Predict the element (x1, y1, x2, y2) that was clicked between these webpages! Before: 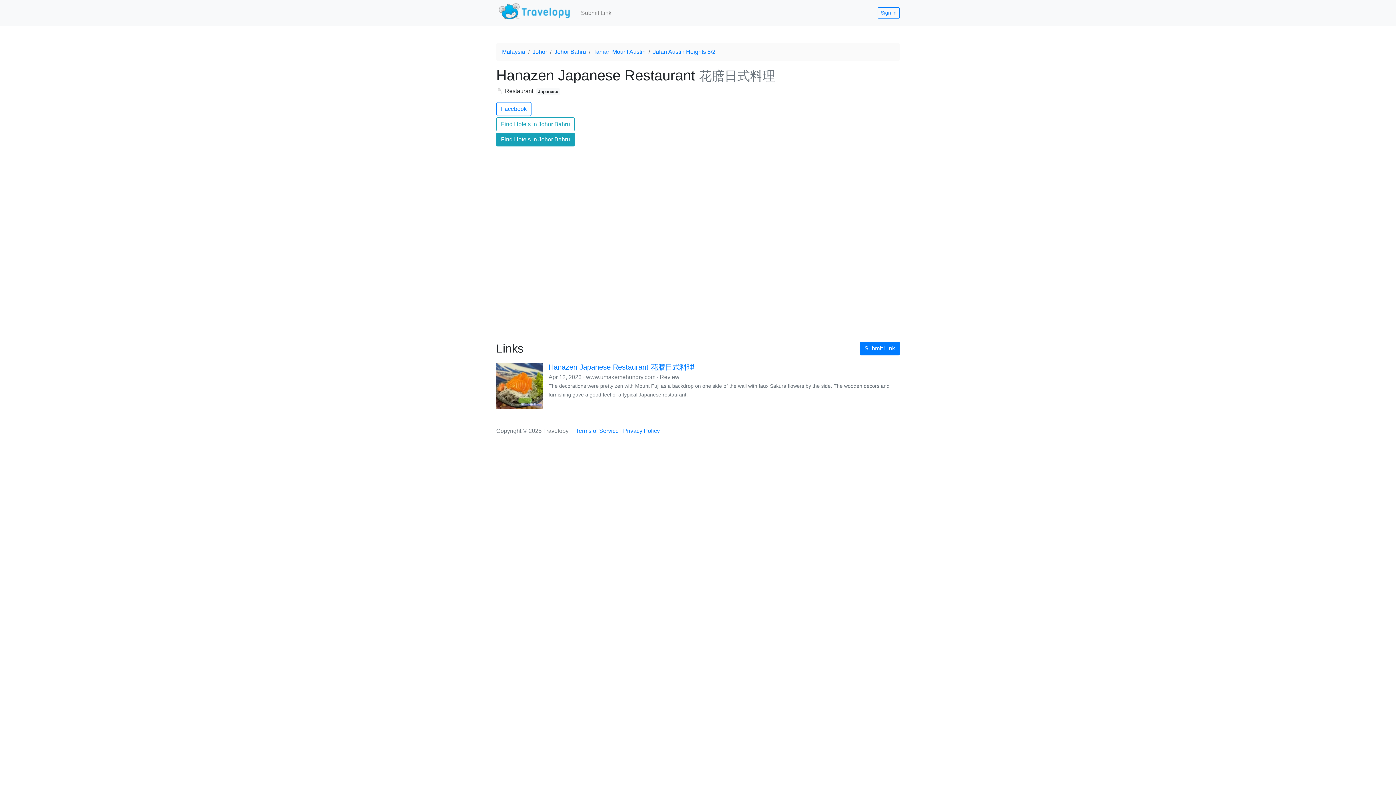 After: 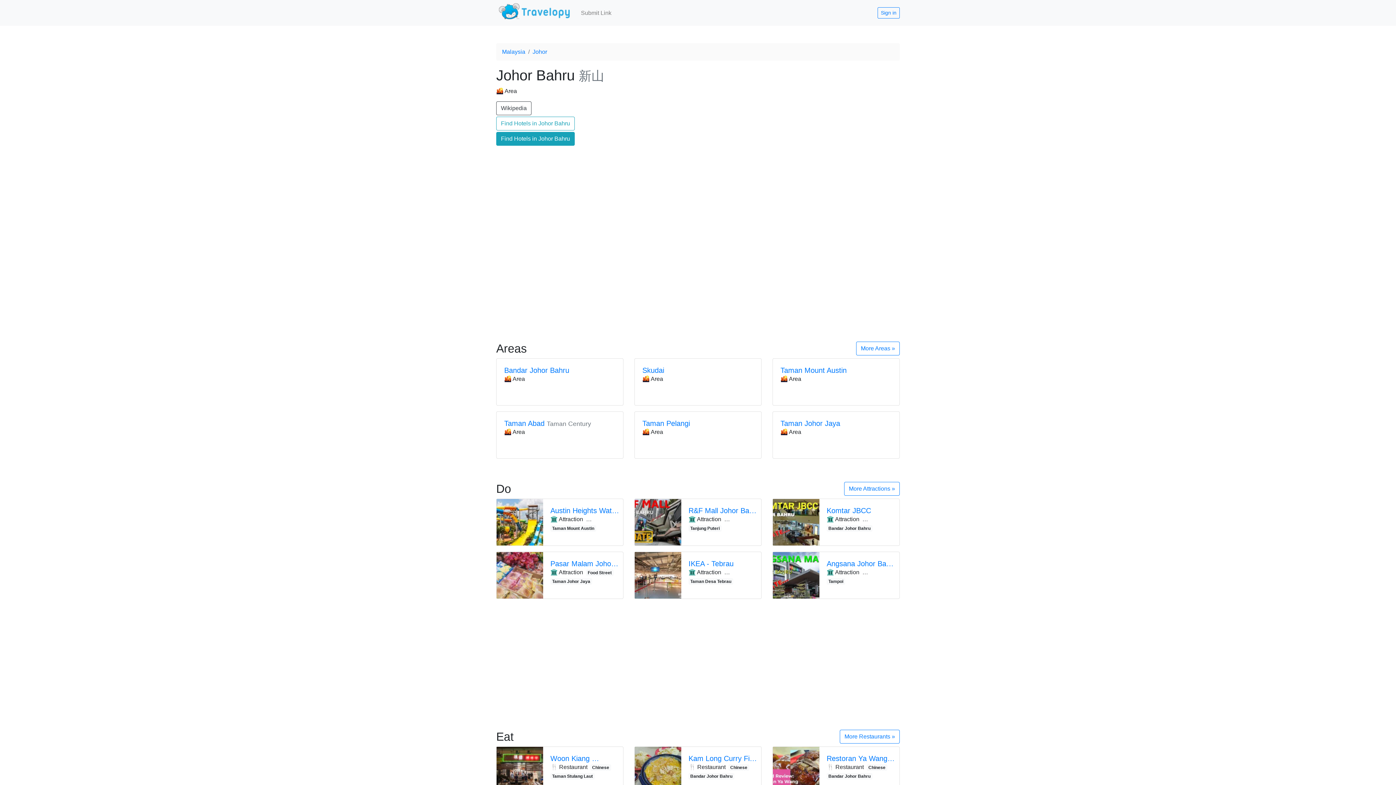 Action: label: Johor Bahru bbox: (554, 48, 586, 54)